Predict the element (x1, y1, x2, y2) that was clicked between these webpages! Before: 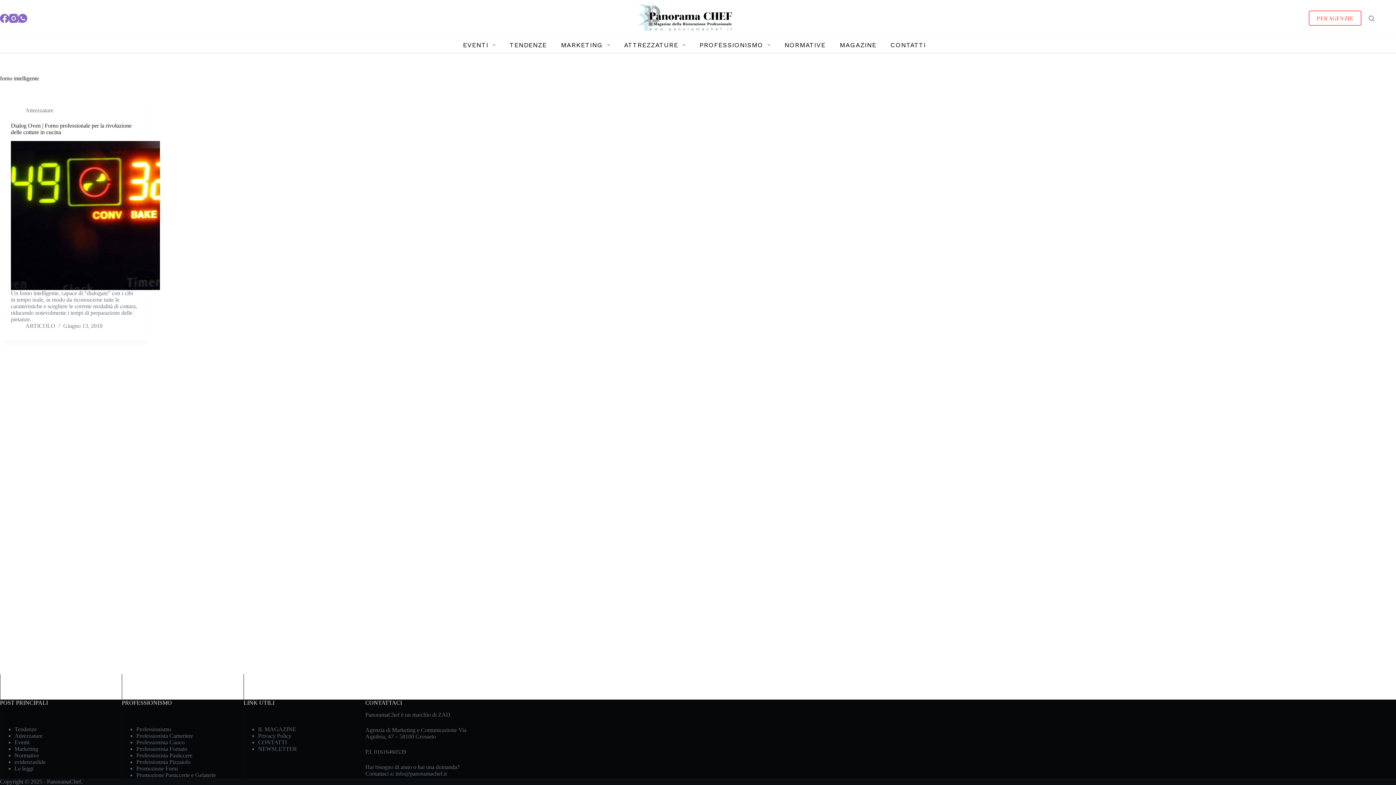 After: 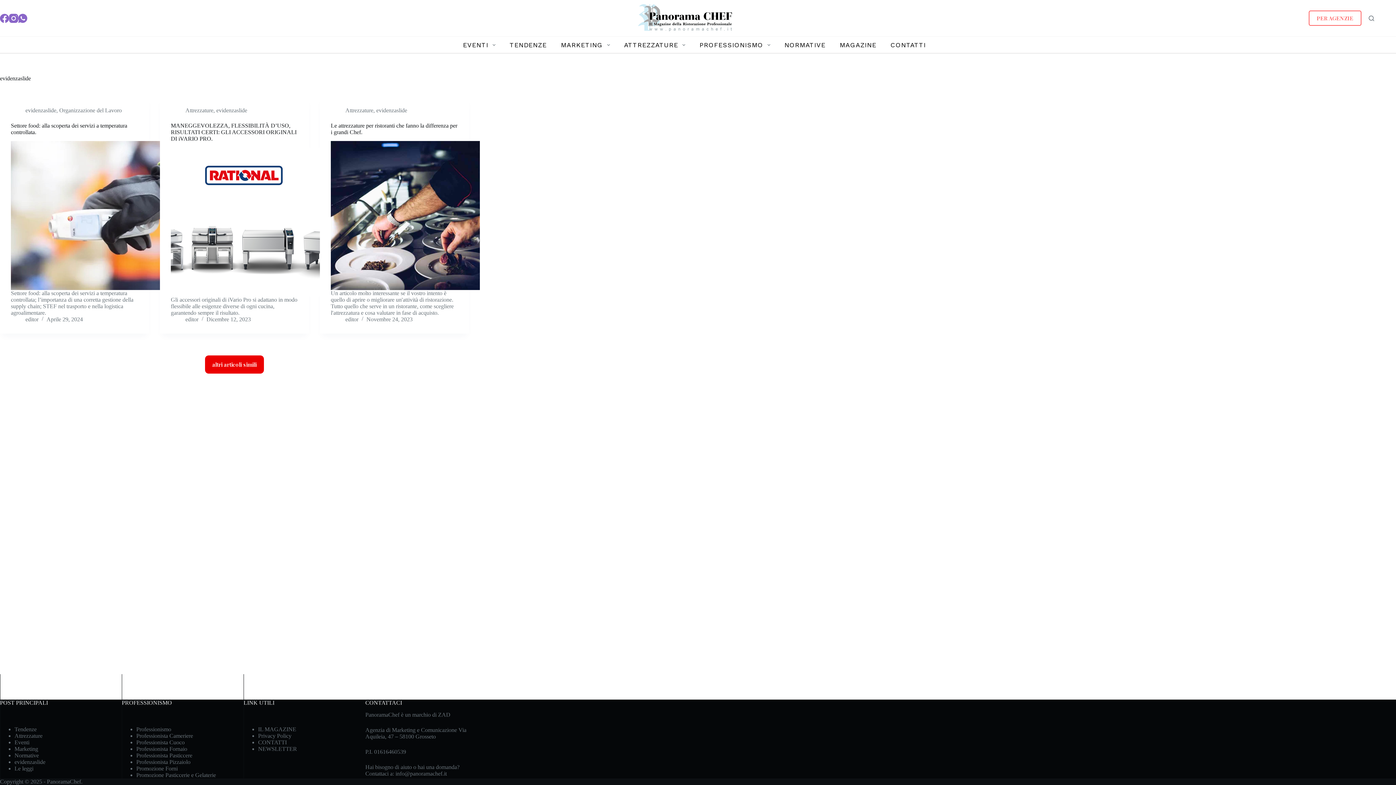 Action: bbox: (14, 759, 45, 765) label: evidenzaslide